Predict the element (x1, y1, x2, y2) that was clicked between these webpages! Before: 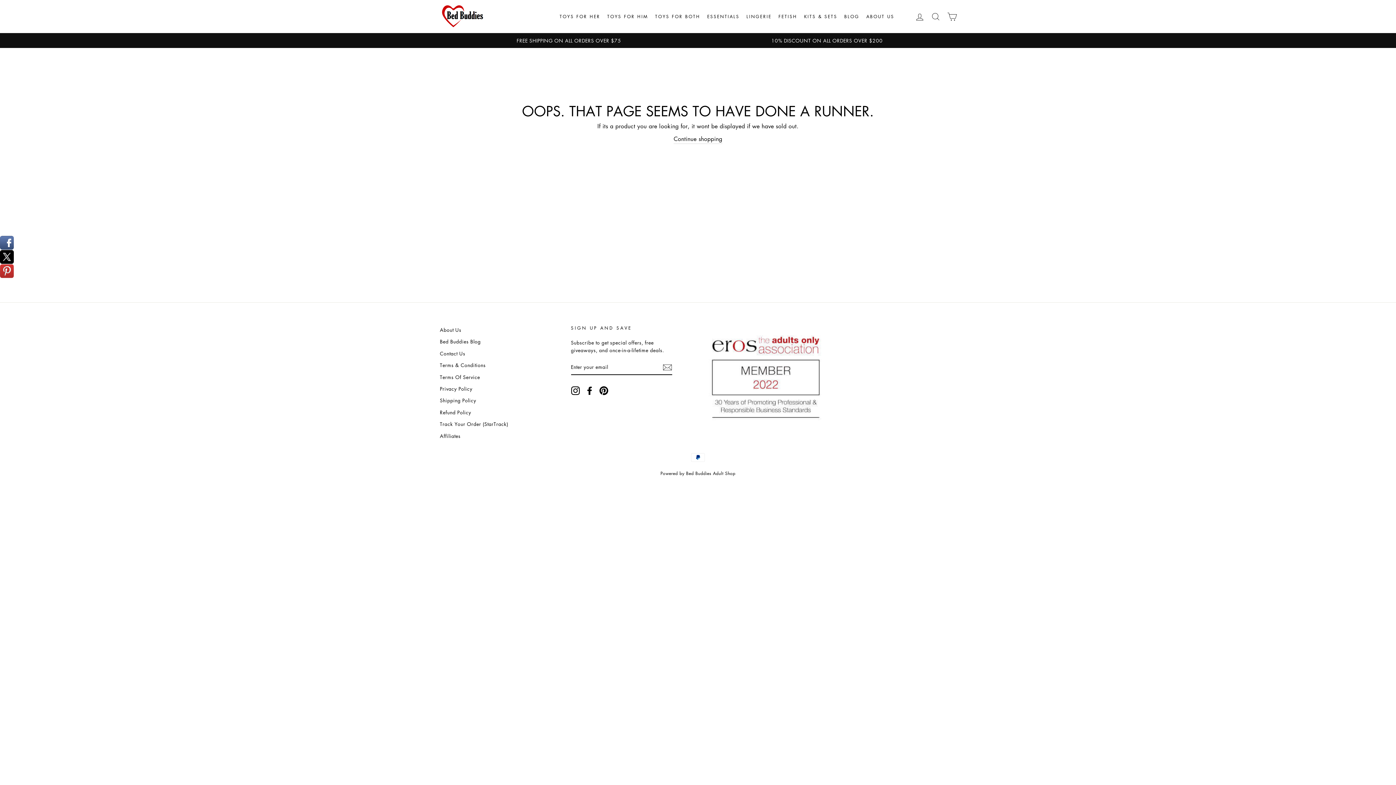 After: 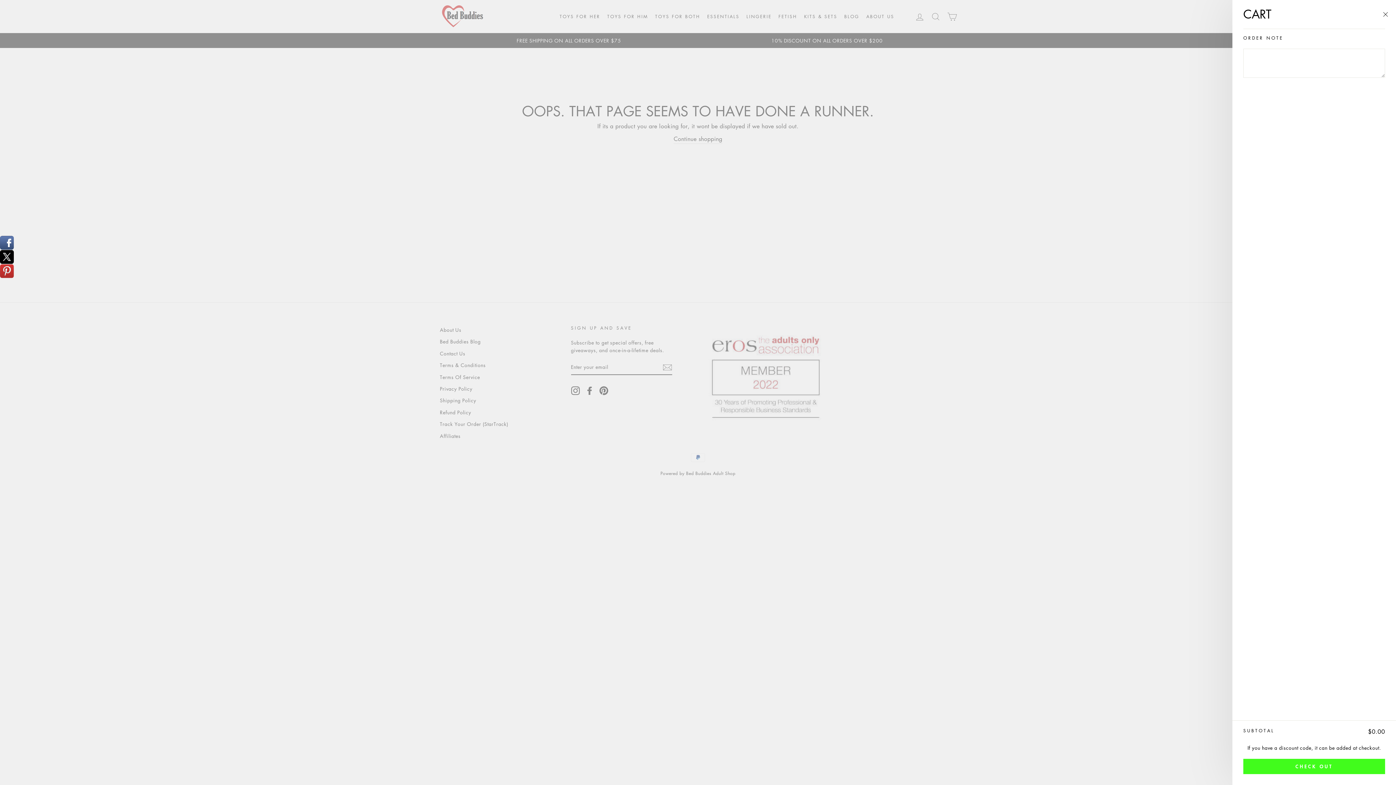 Action: label: CART bbox: (944, 8, 960, 24)